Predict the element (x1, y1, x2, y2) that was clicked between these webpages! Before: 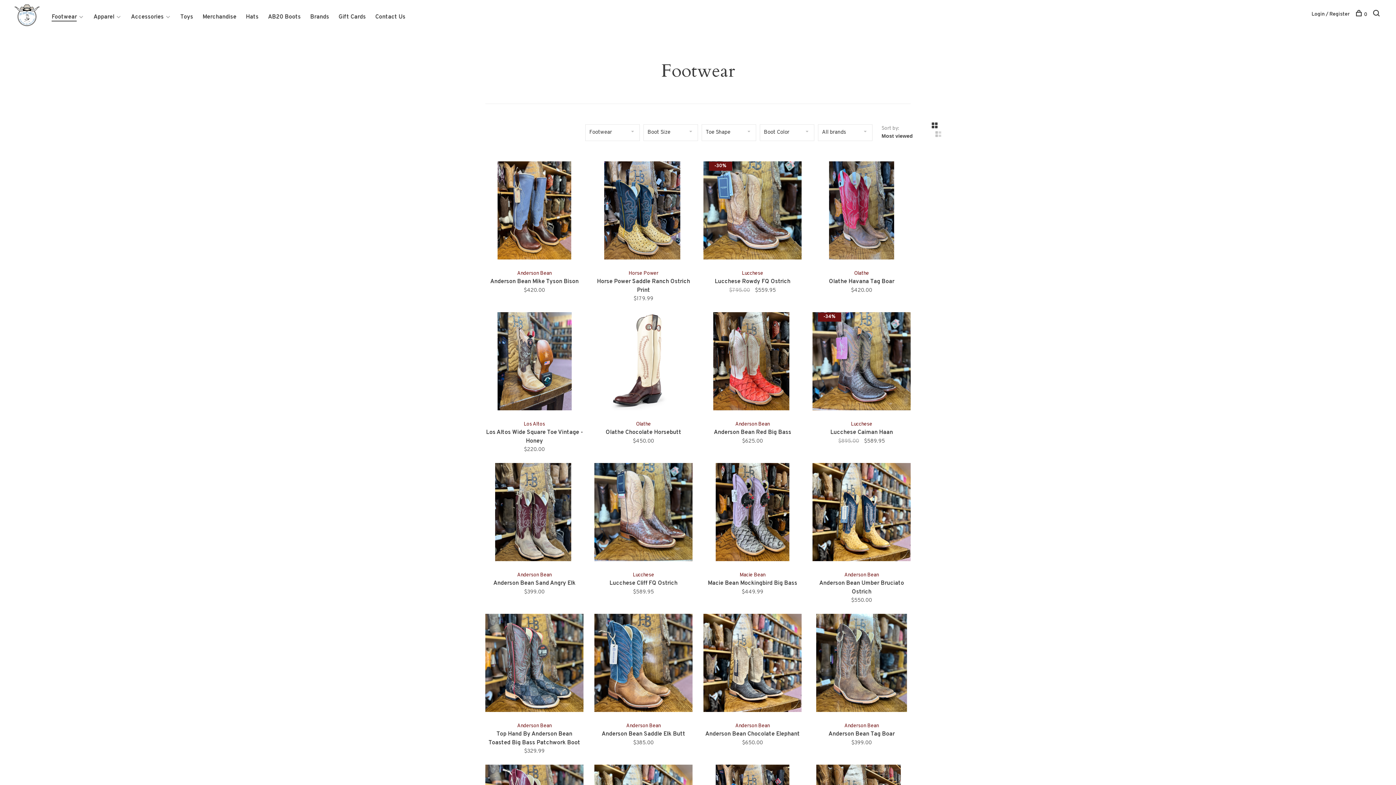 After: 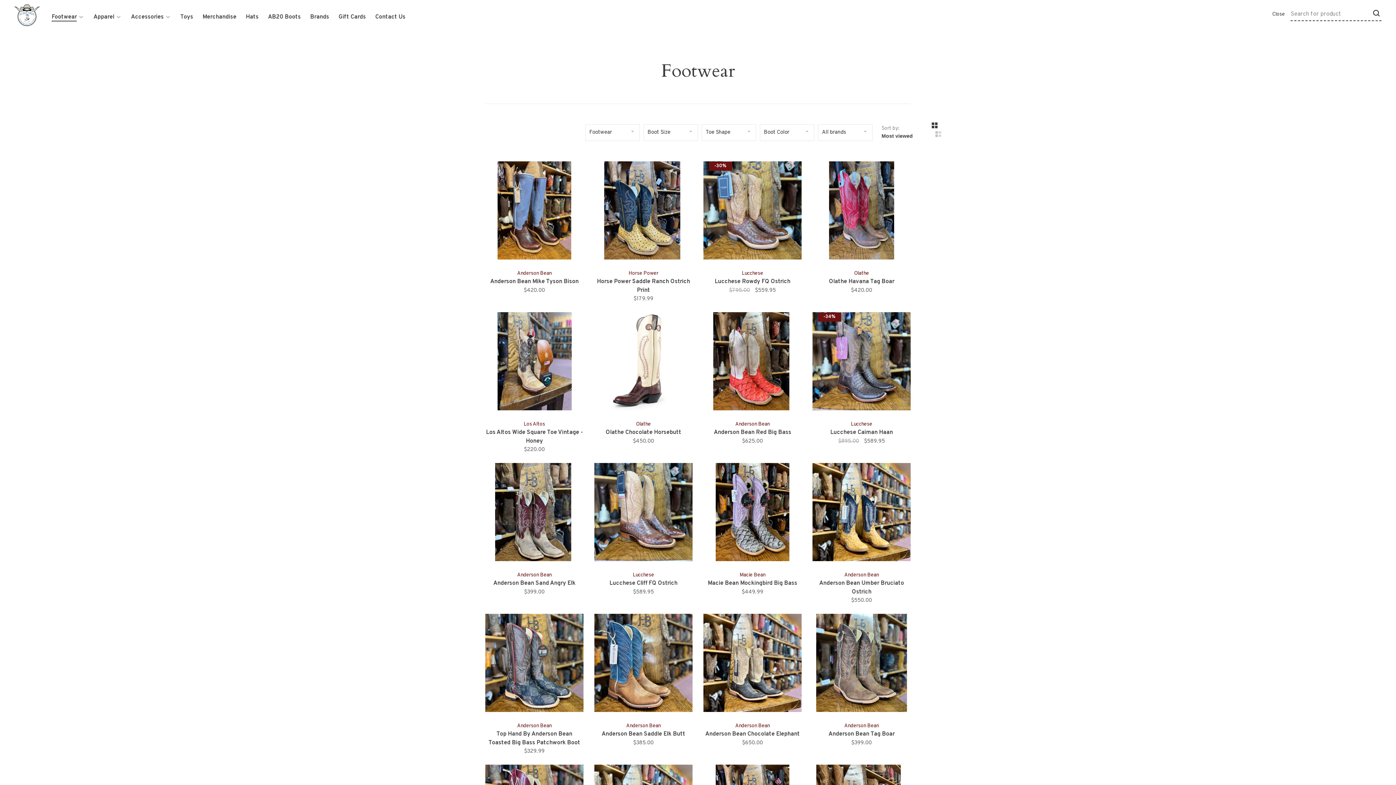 Action: bbox: (1373, 11, 1381, 17)